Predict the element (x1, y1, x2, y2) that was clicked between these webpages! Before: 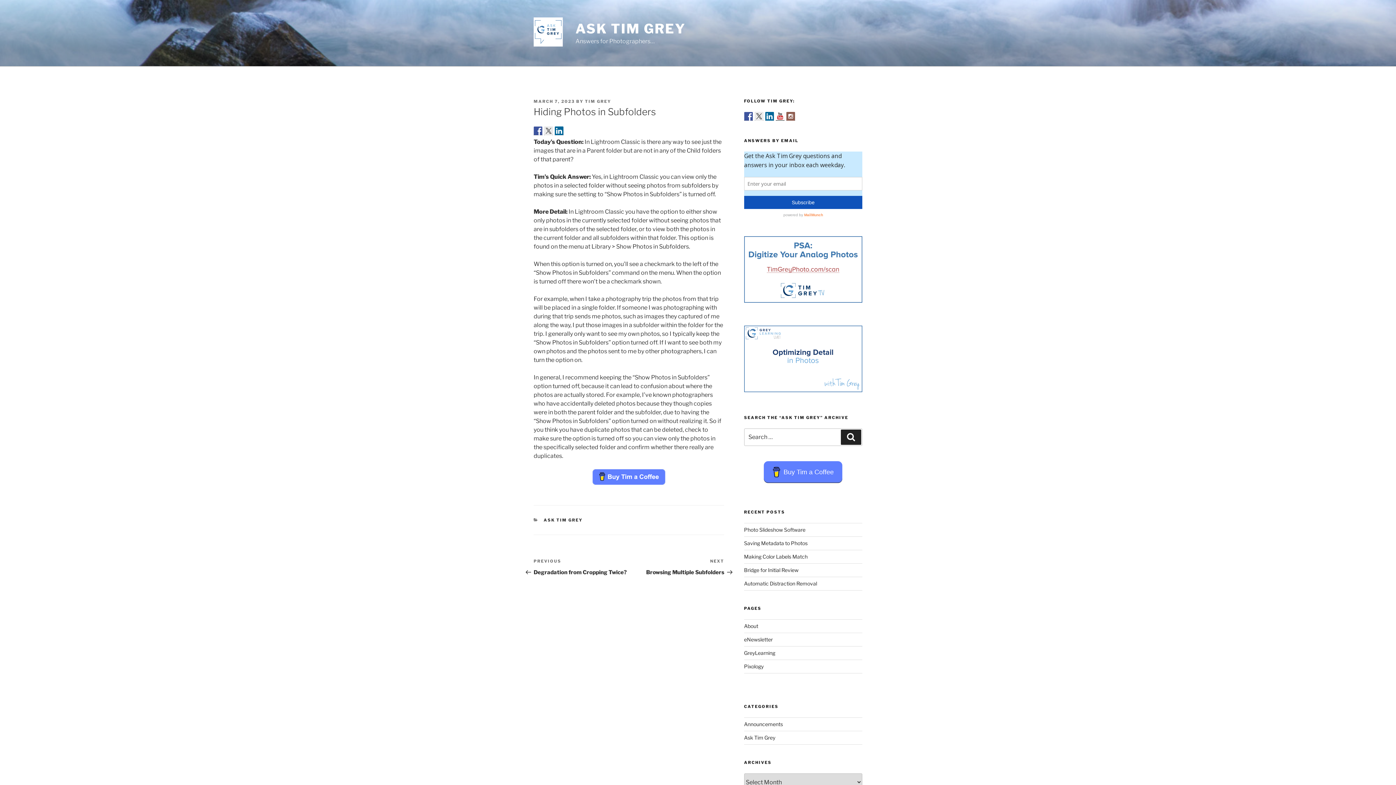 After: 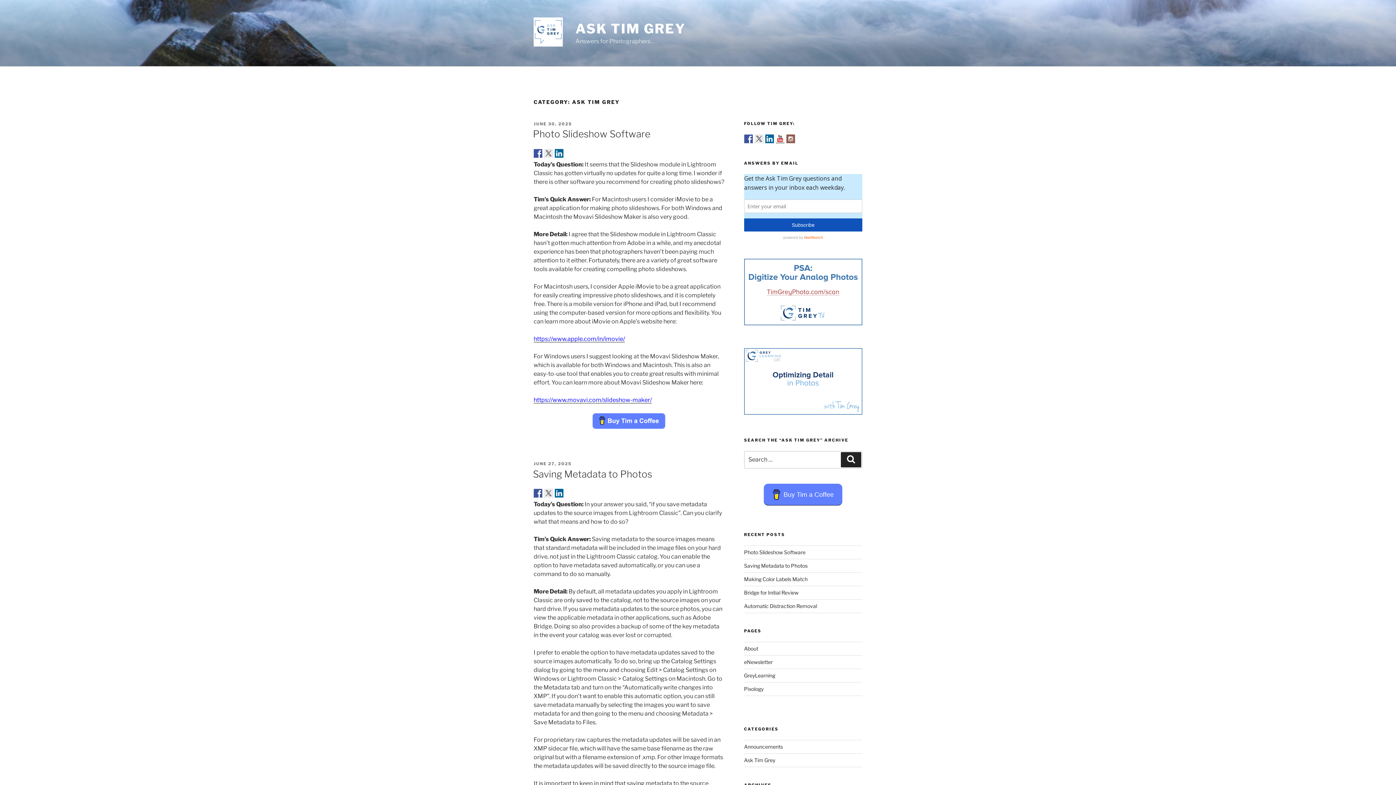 Action: label: Ask Tim Grey bbox: (744, 735, 775, 741)